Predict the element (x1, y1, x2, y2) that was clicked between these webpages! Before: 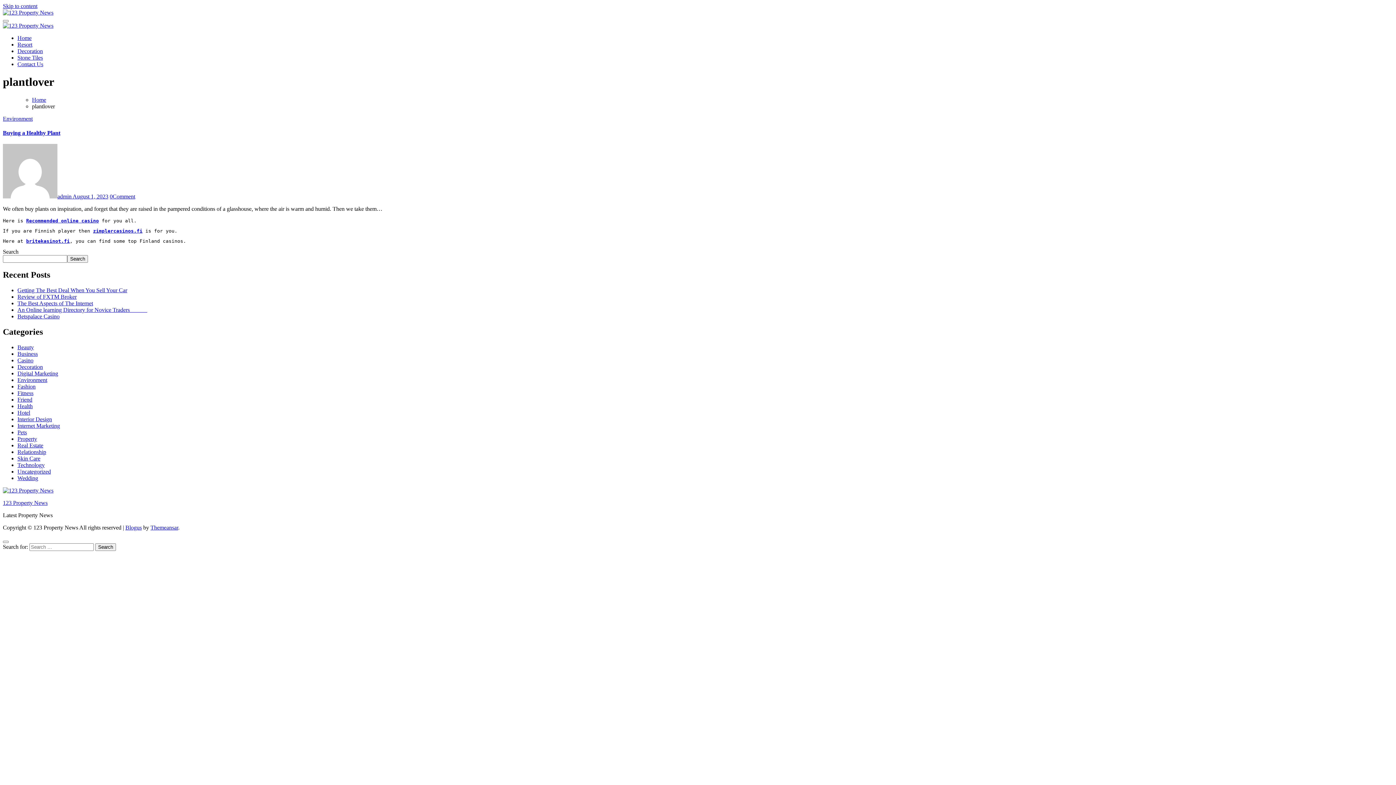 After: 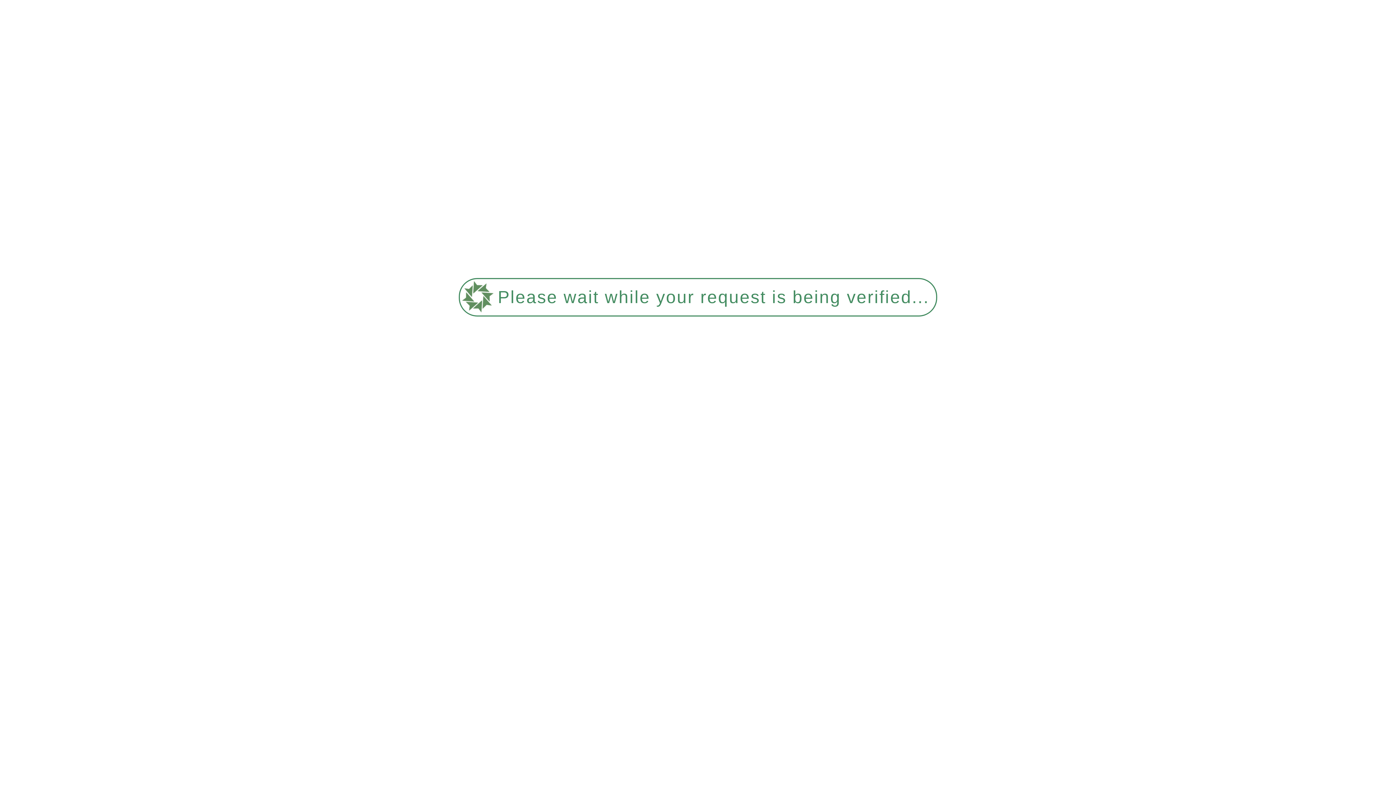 Action: bbox: (17, 357, 33, 363) label: Casino